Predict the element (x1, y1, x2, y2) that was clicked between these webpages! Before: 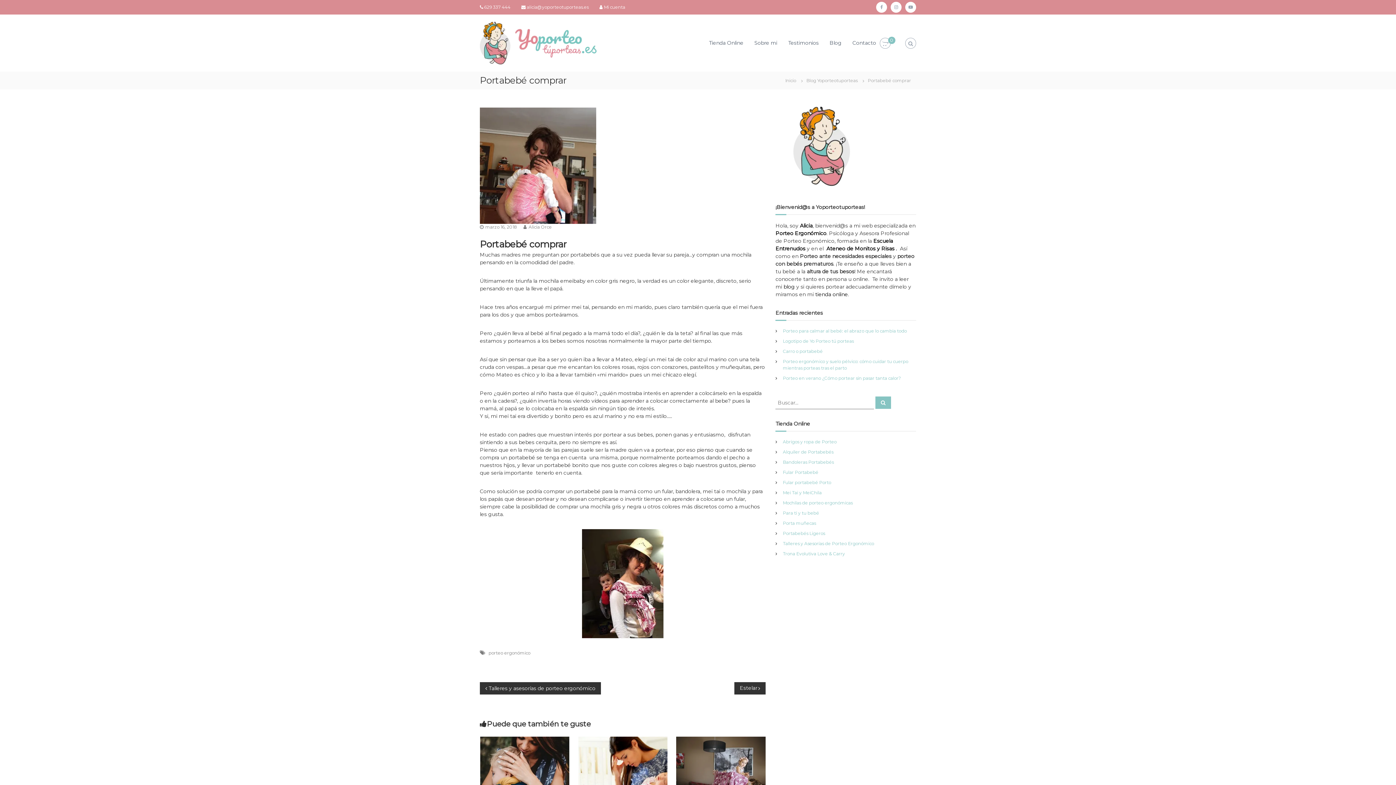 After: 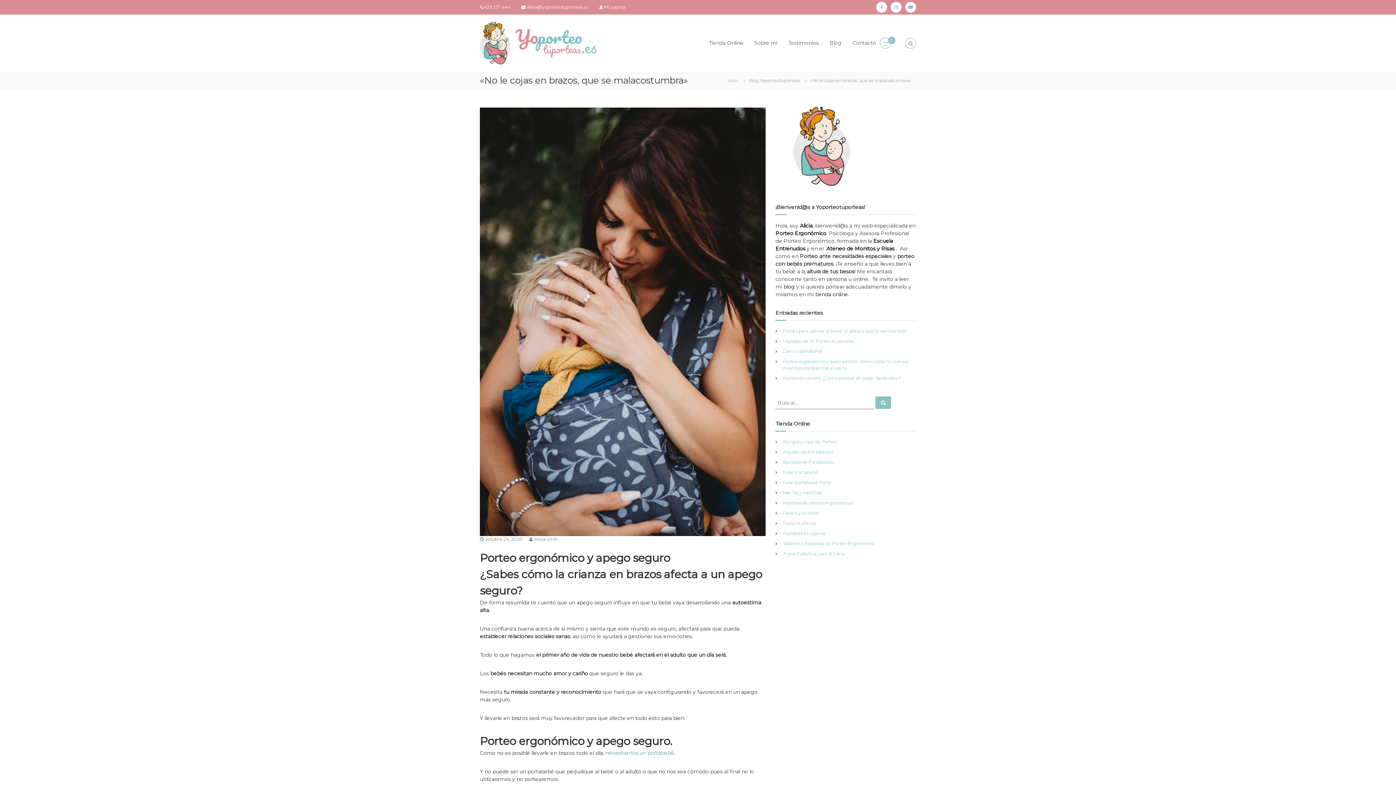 Action: bbox: (480, 765, 569, 772)